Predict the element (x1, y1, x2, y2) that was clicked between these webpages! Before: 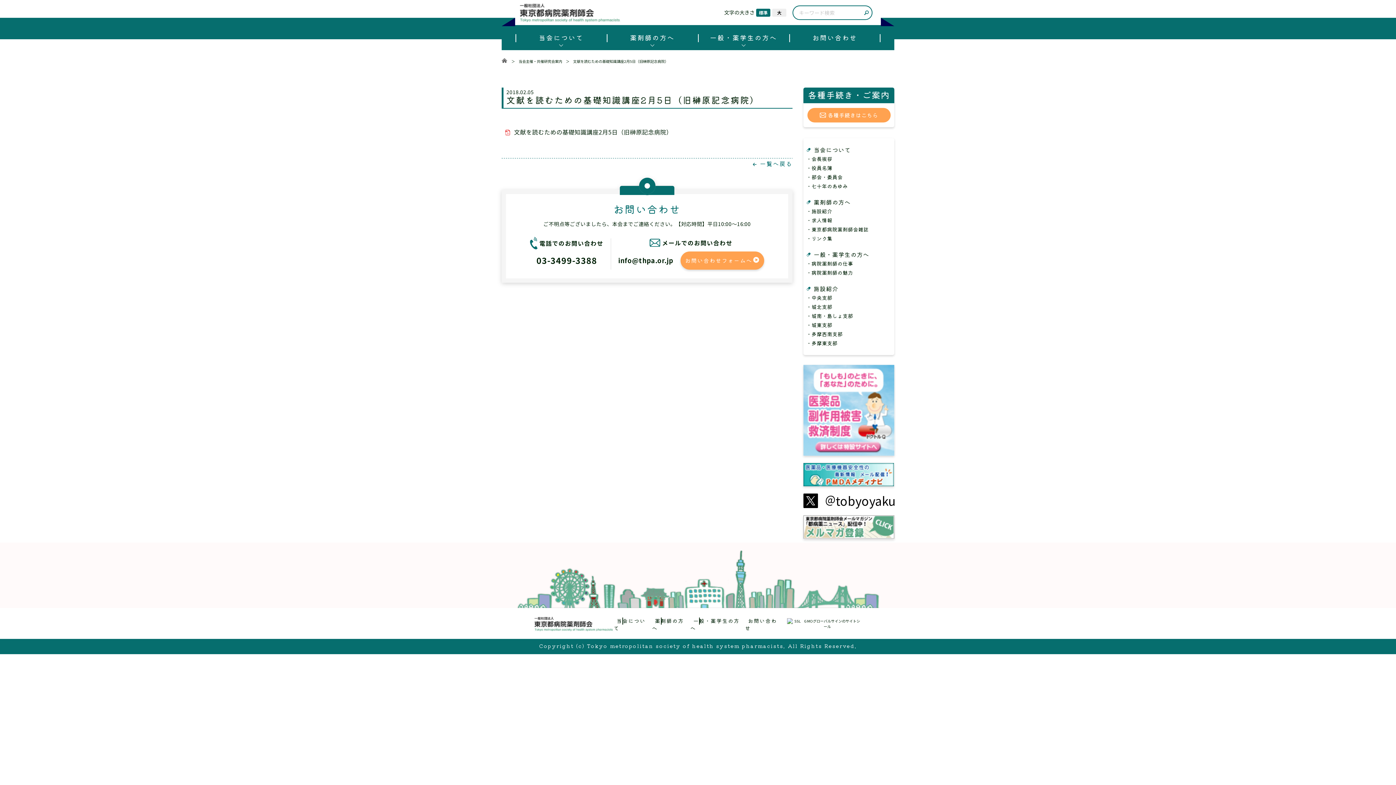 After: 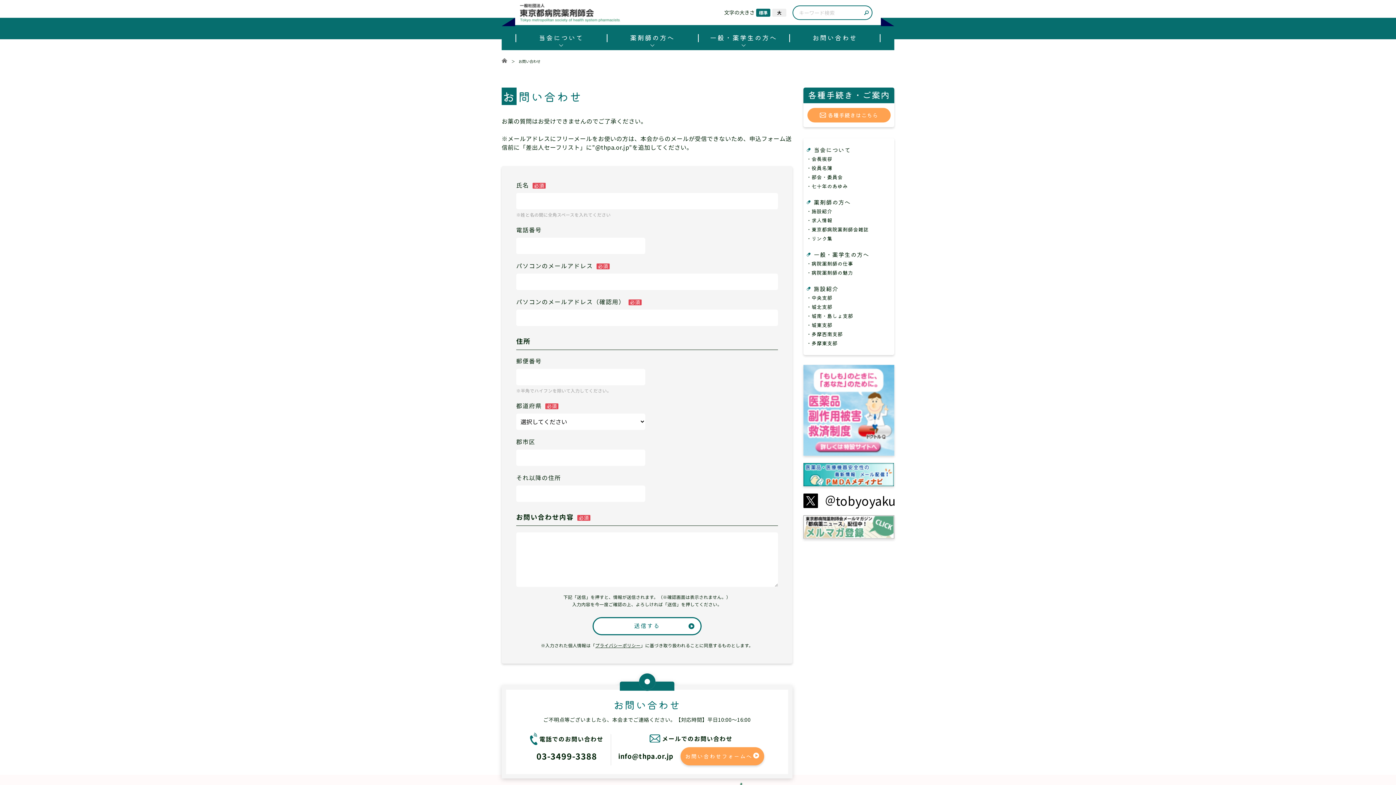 Action: bbox: (680, 251, 764, 269) label: お問い合わせフォームへ